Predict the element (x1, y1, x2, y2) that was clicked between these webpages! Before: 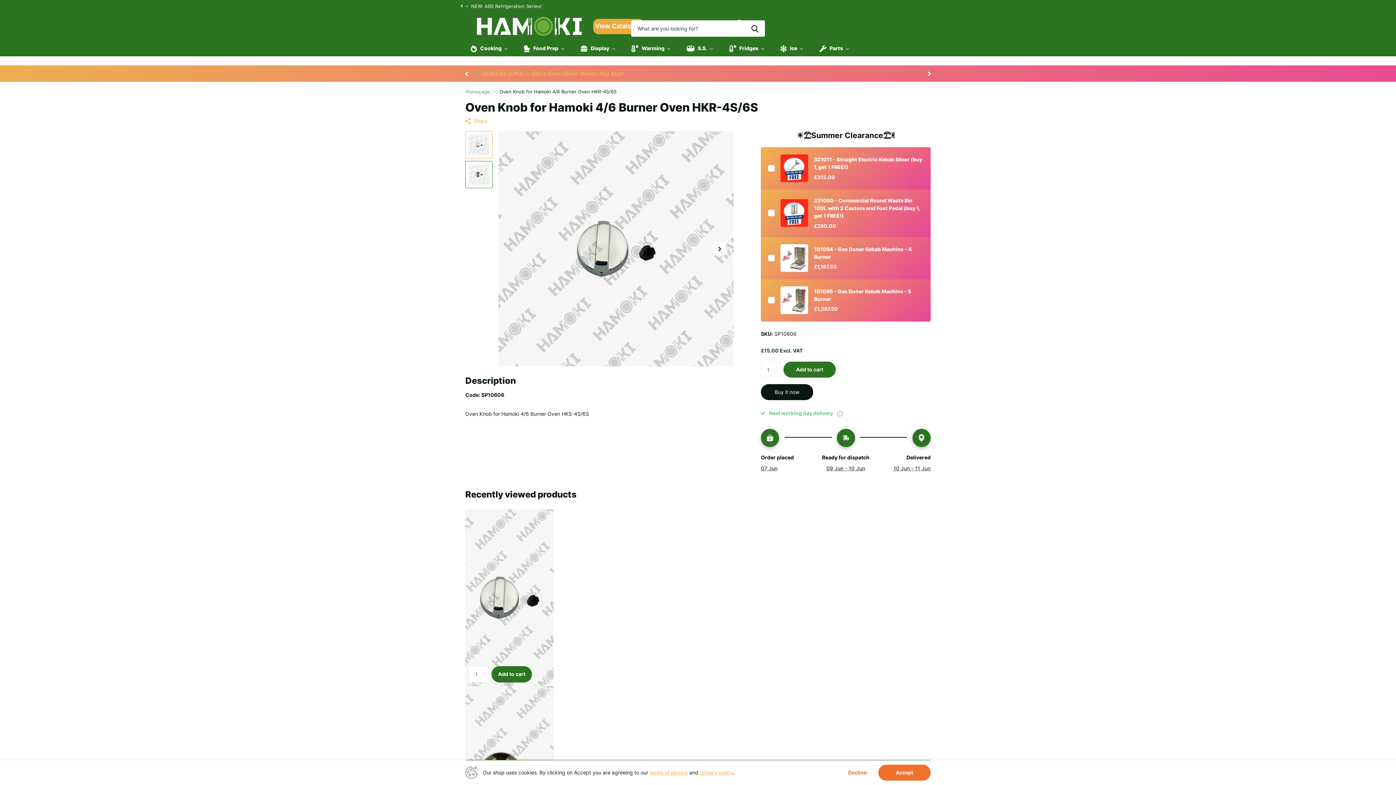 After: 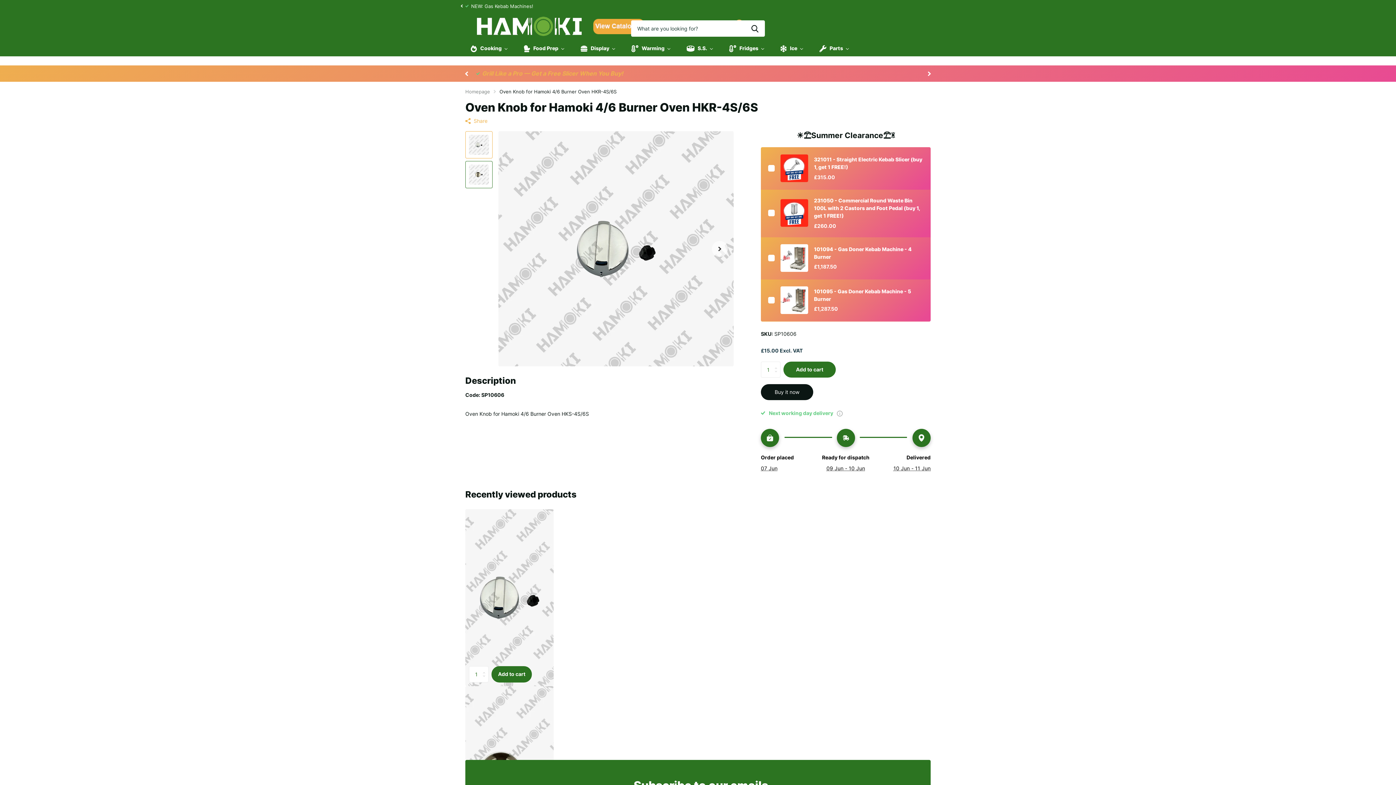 Action: label: Decline bbox: (848, 770, 866, 775)